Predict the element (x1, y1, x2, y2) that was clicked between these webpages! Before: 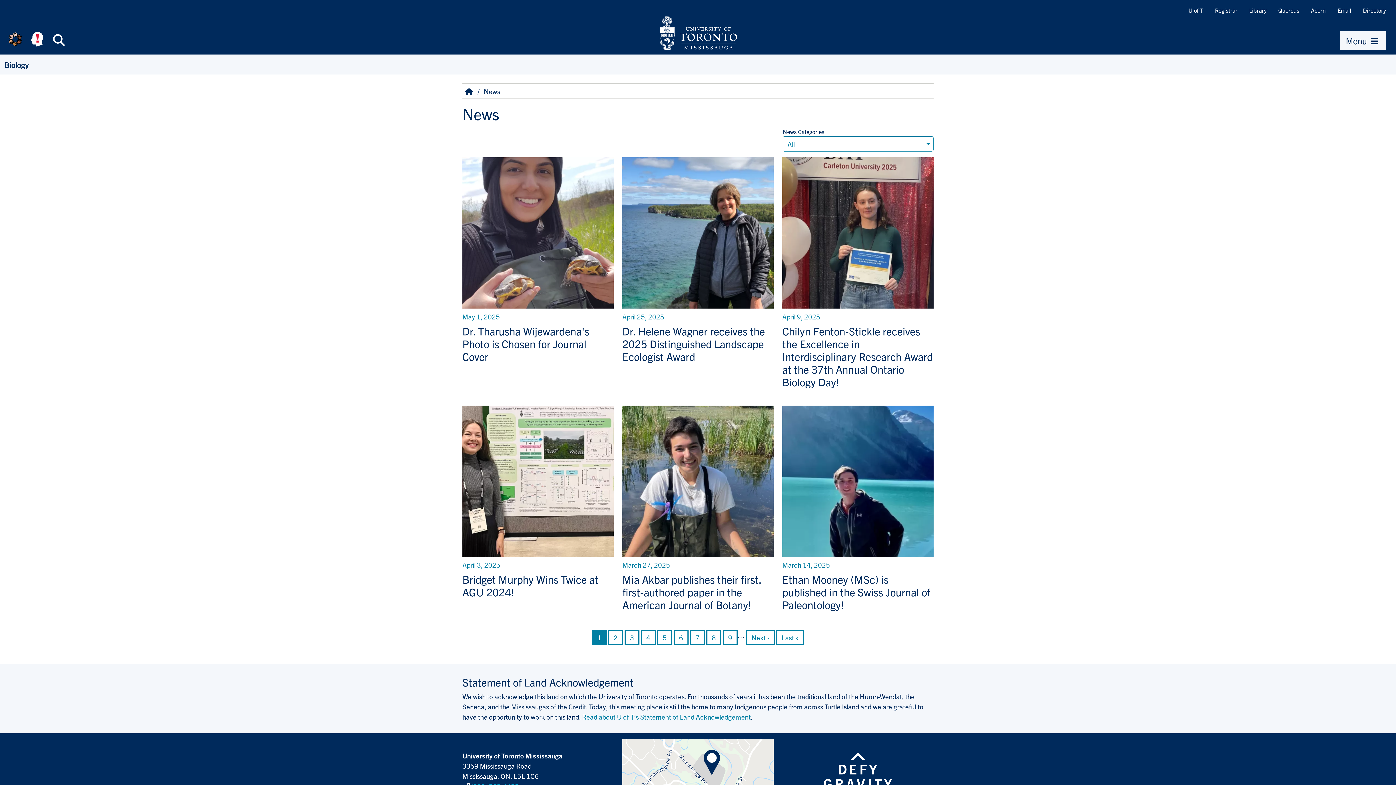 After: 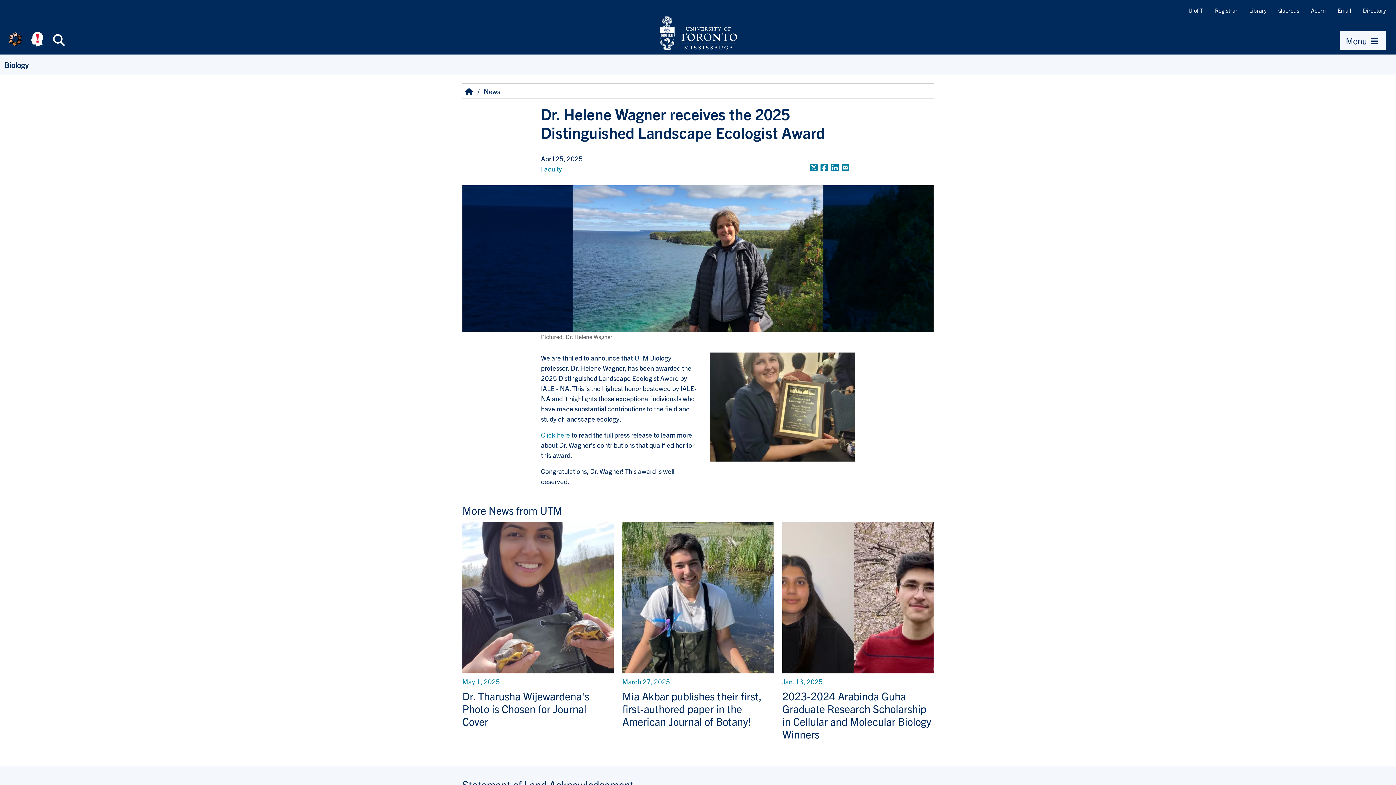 Action: bbox: (622, 157, 773, 365) label: Dr. Helene Wagner receives the 2025 Distinguished Landscape Ecologist Award
April 25, 2025